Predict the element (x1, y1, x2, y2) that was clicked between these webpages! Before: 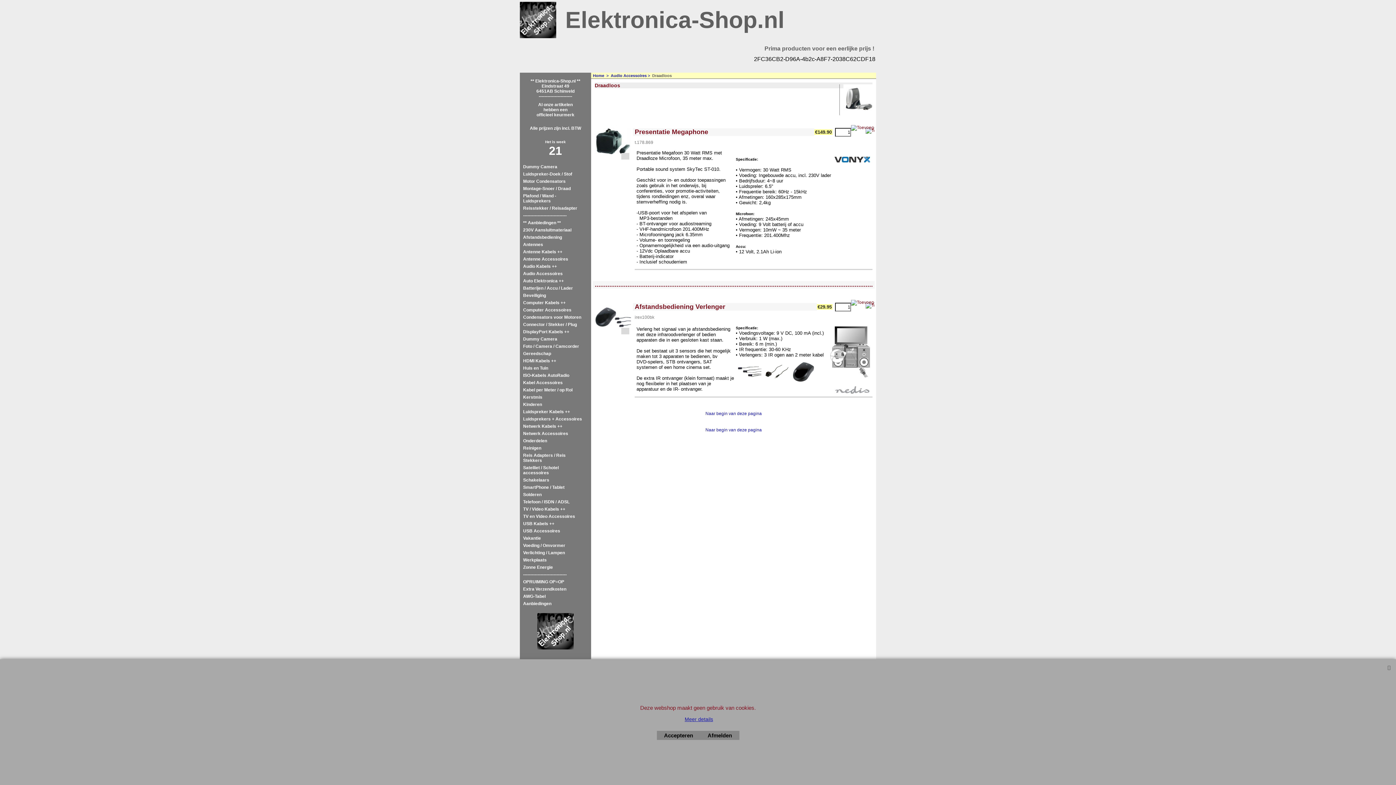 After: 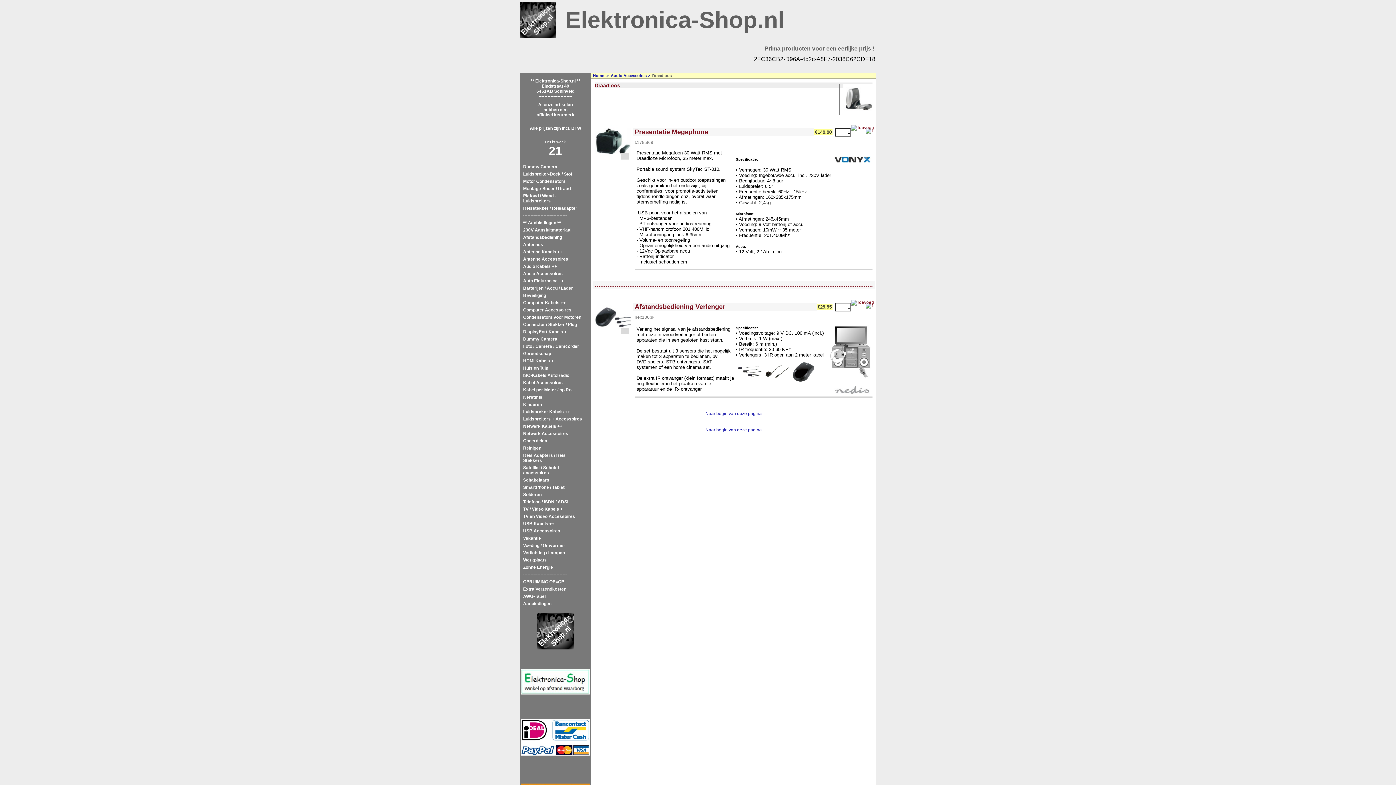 Action: label: Accepteren bbox: (656, 731, 700, 740)